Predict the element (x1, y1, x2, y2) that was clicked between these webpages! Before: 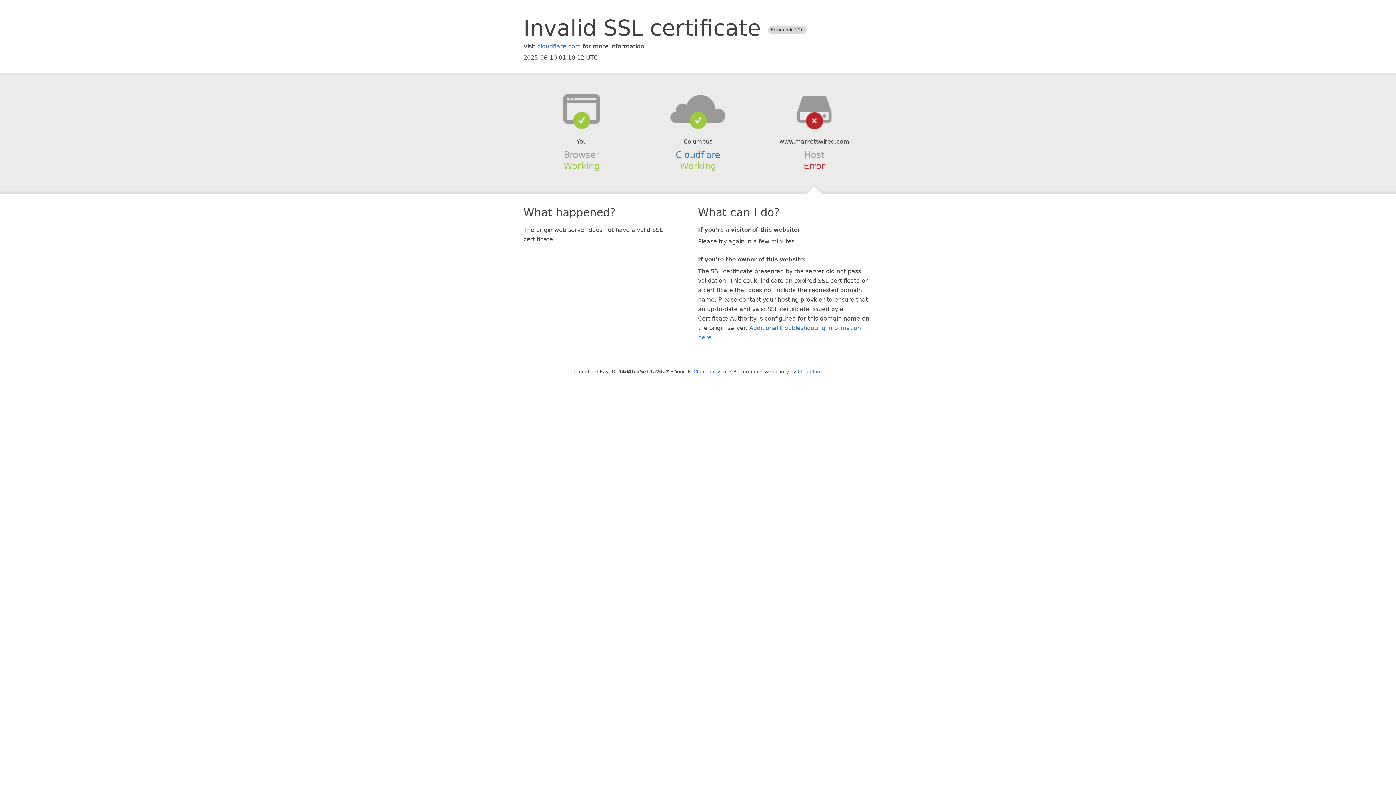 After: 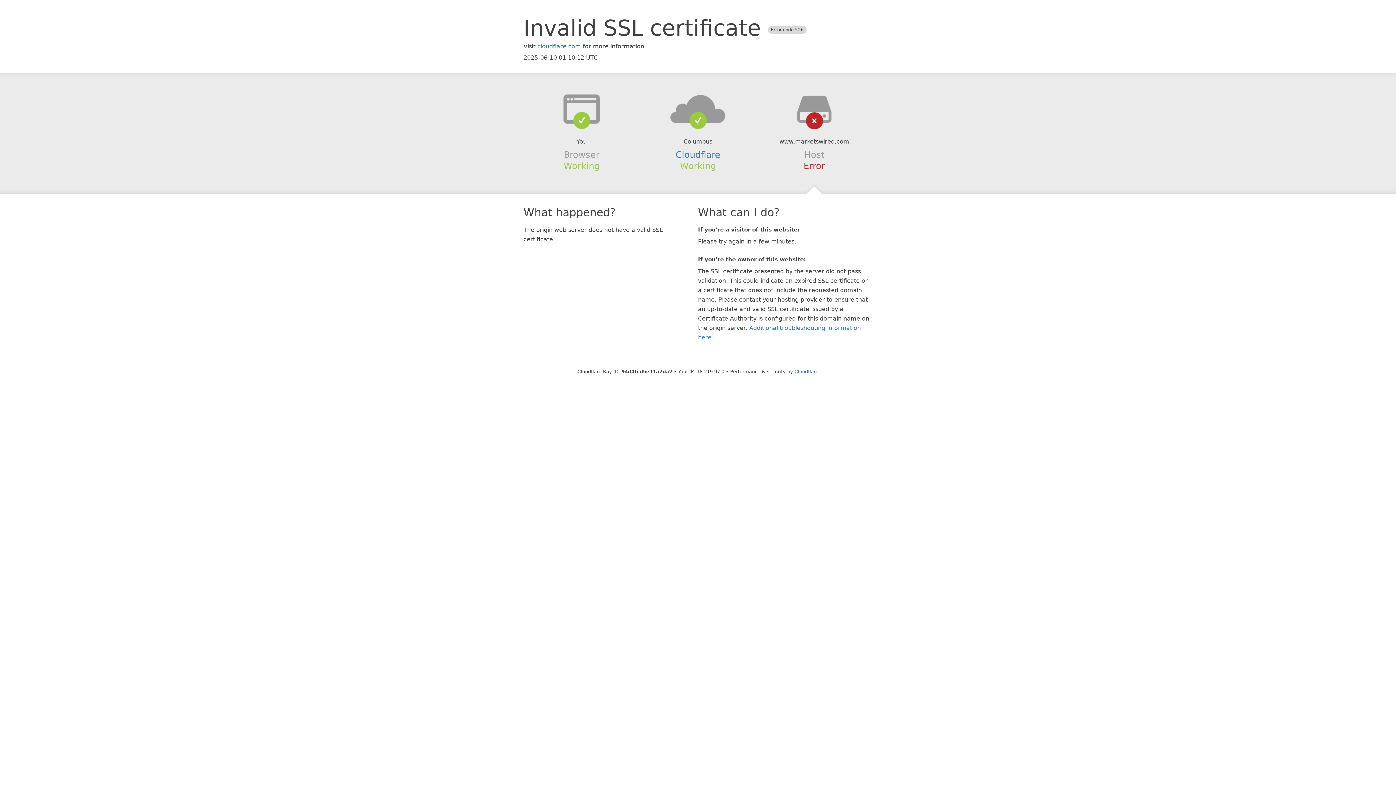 Action: bbox: (693, 368, 727, 374) label: Click to reveal